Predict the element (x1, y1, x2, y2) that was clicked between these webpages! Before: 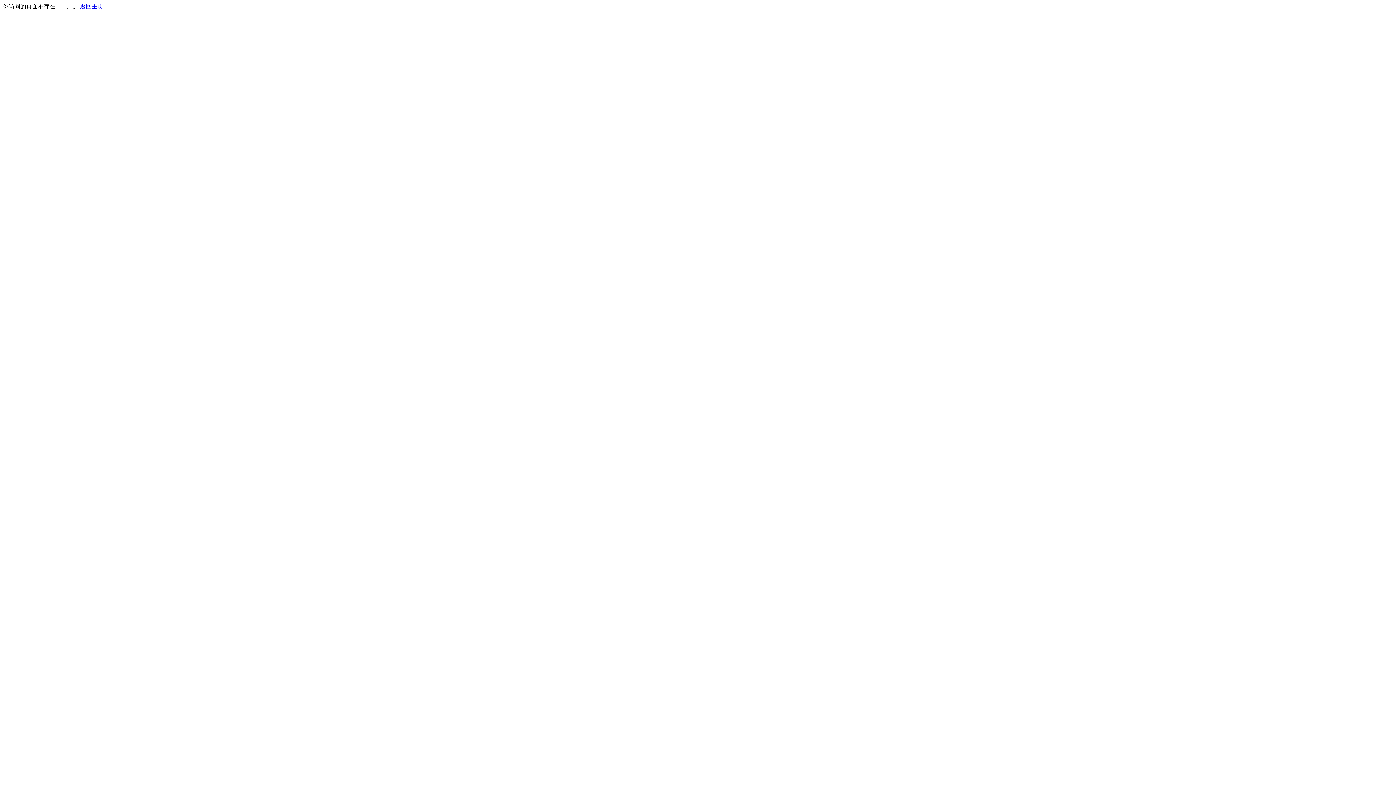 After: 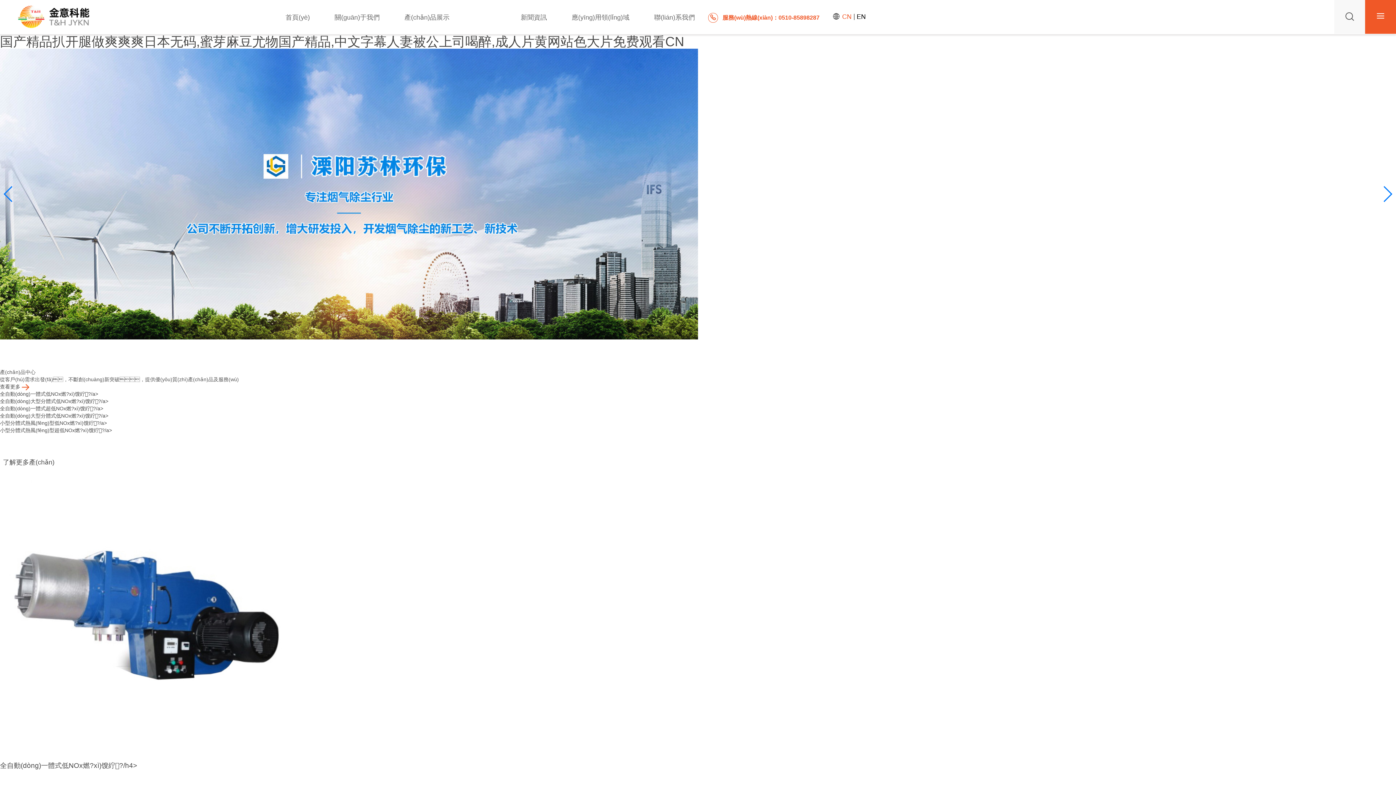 Action: bbox: (80, 3, 103, 9) label: 返回主页